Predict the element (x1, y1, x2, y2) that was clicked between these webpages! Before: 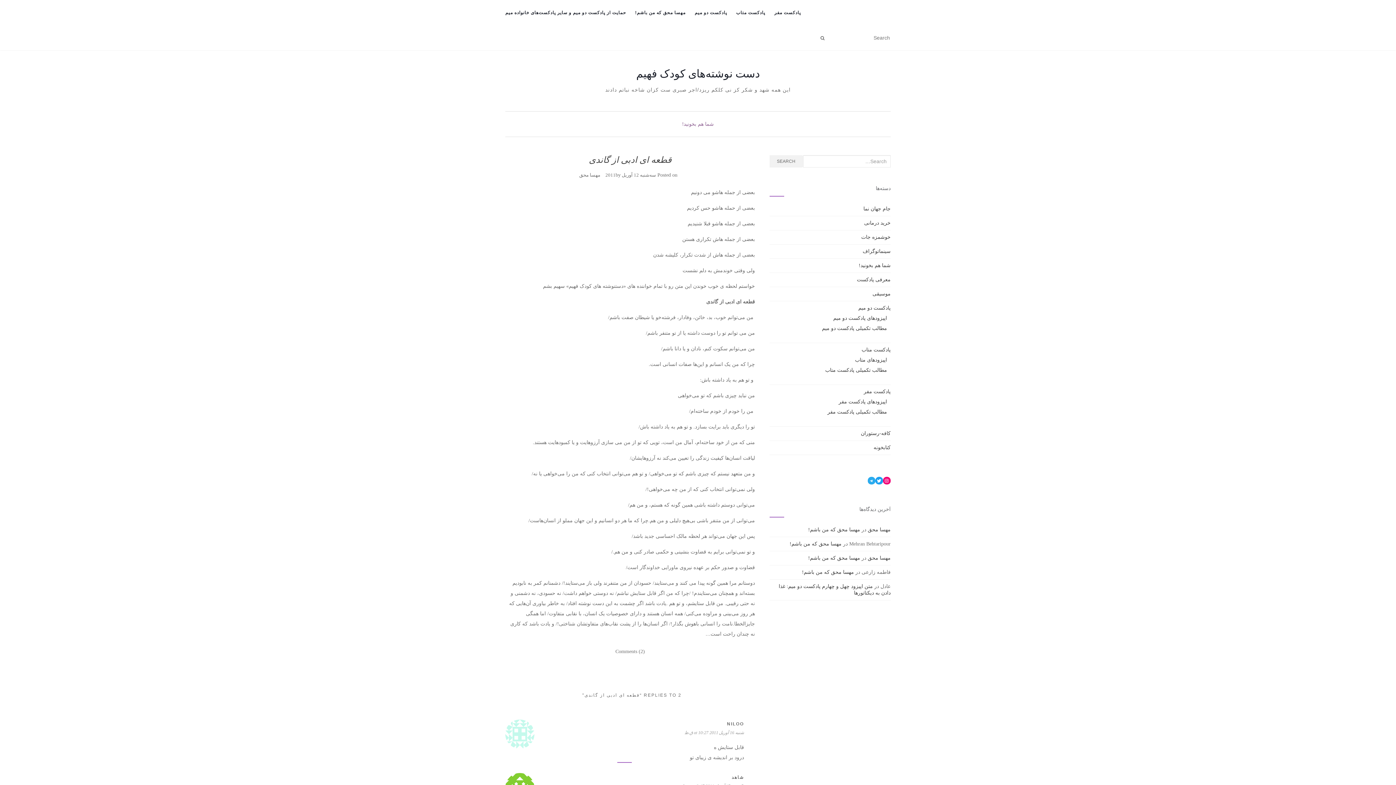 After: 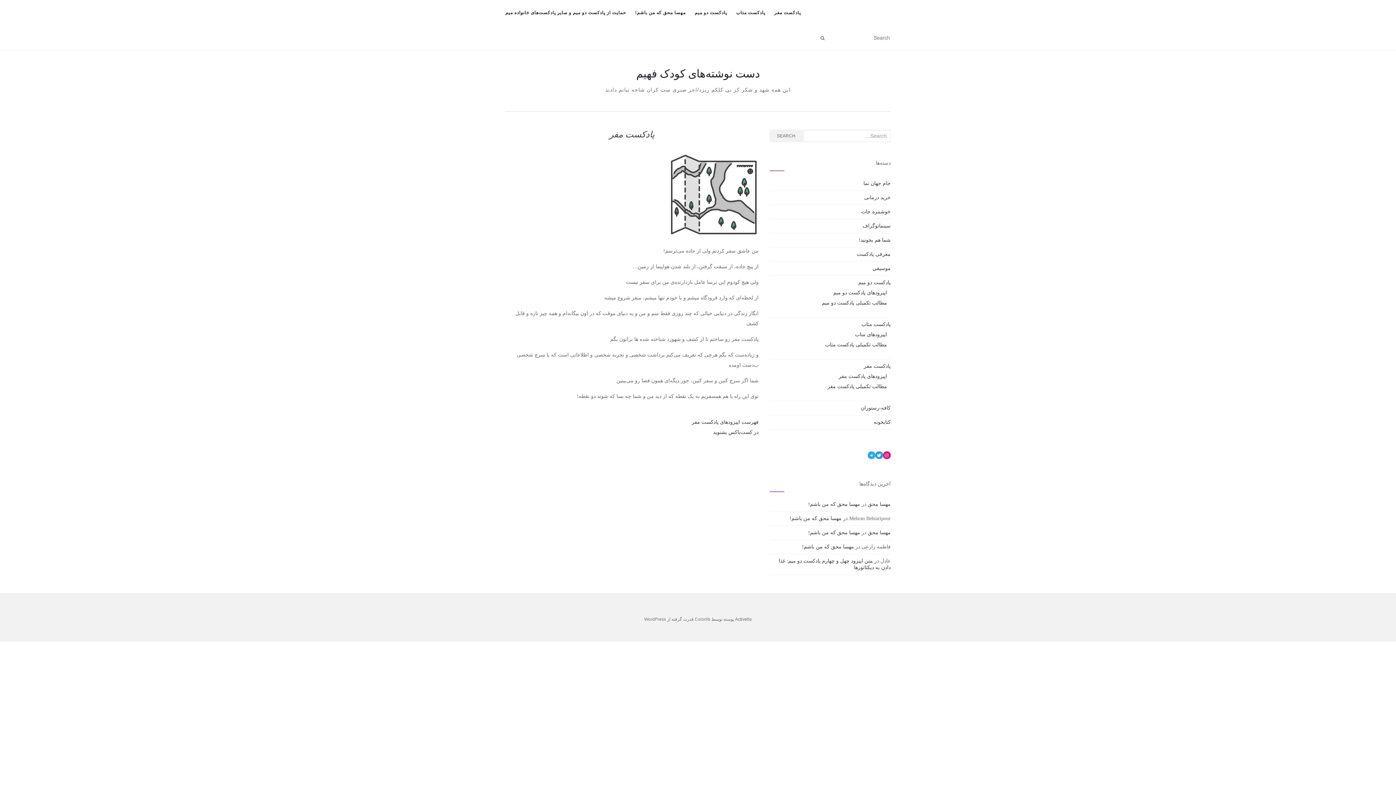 Action: label: پادکست مفر bbox: (774, 0, 801, 25)